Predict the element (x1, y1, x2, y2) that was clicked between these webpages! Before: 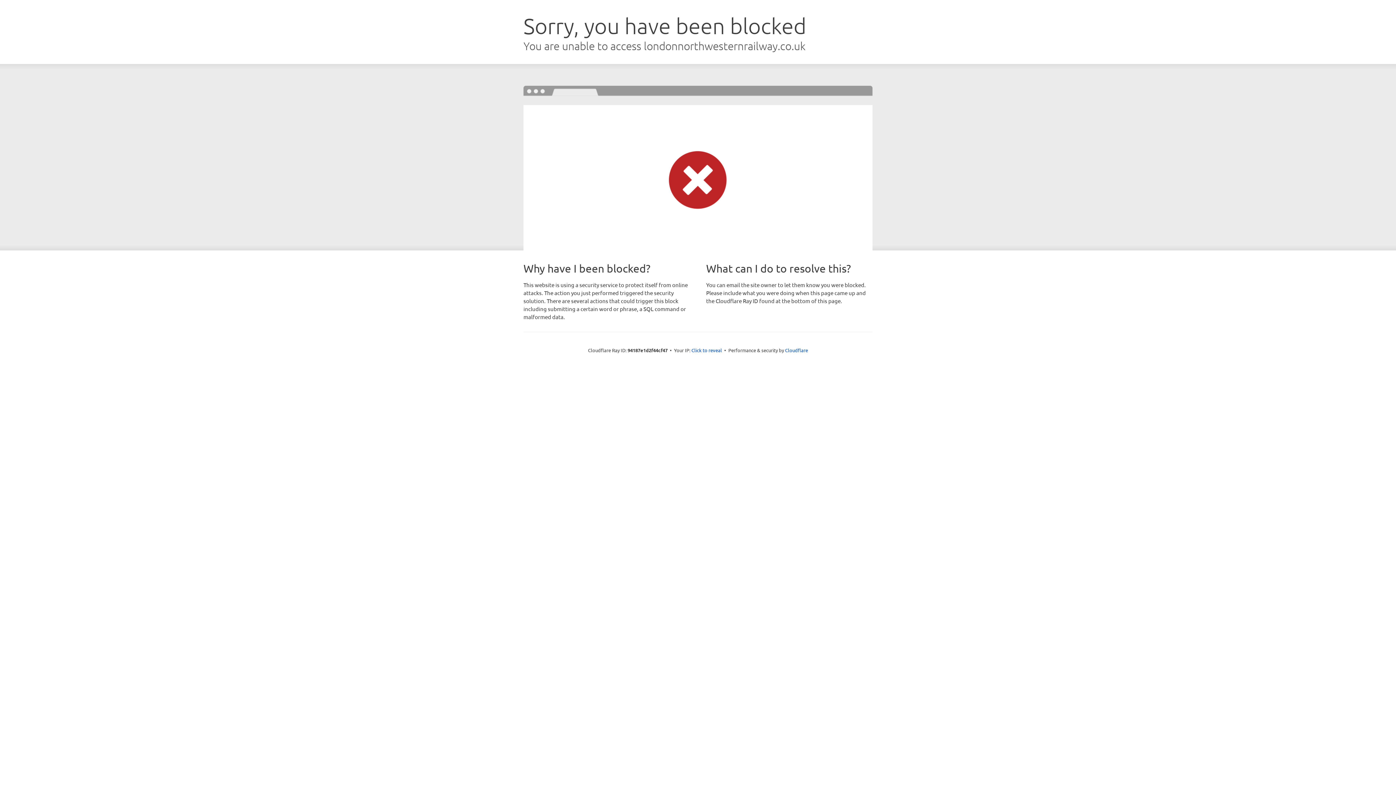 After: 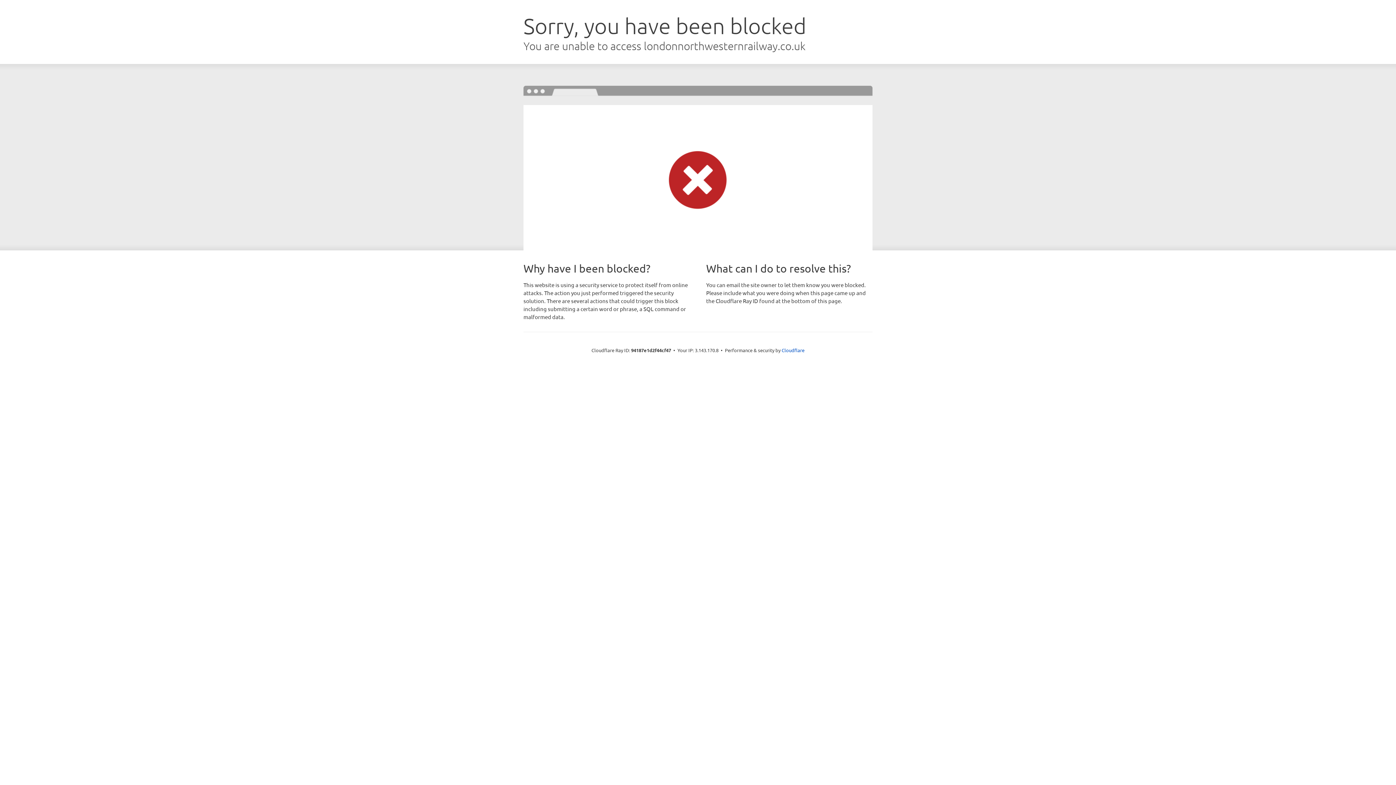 Action: bbox: (691, 346, 722, 353) label: Click to reveal